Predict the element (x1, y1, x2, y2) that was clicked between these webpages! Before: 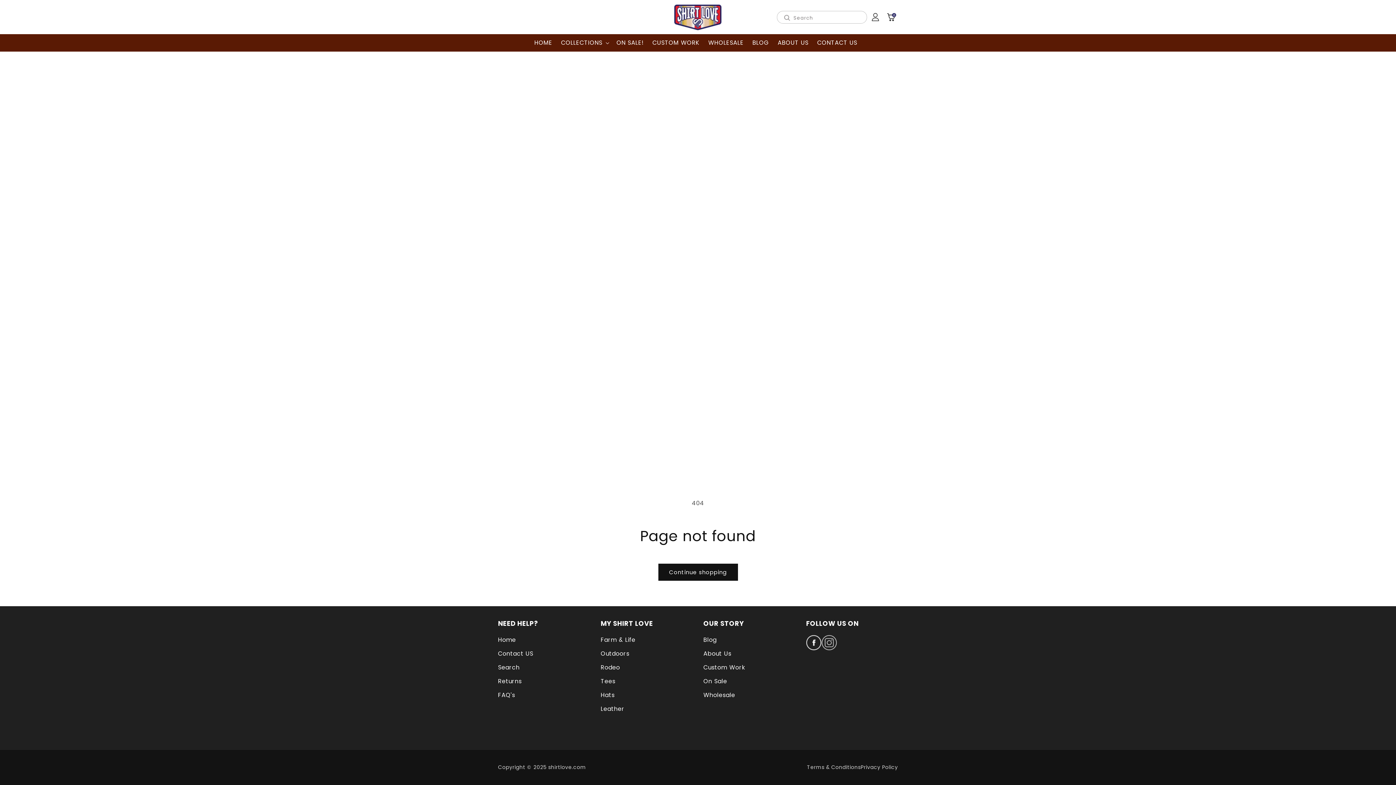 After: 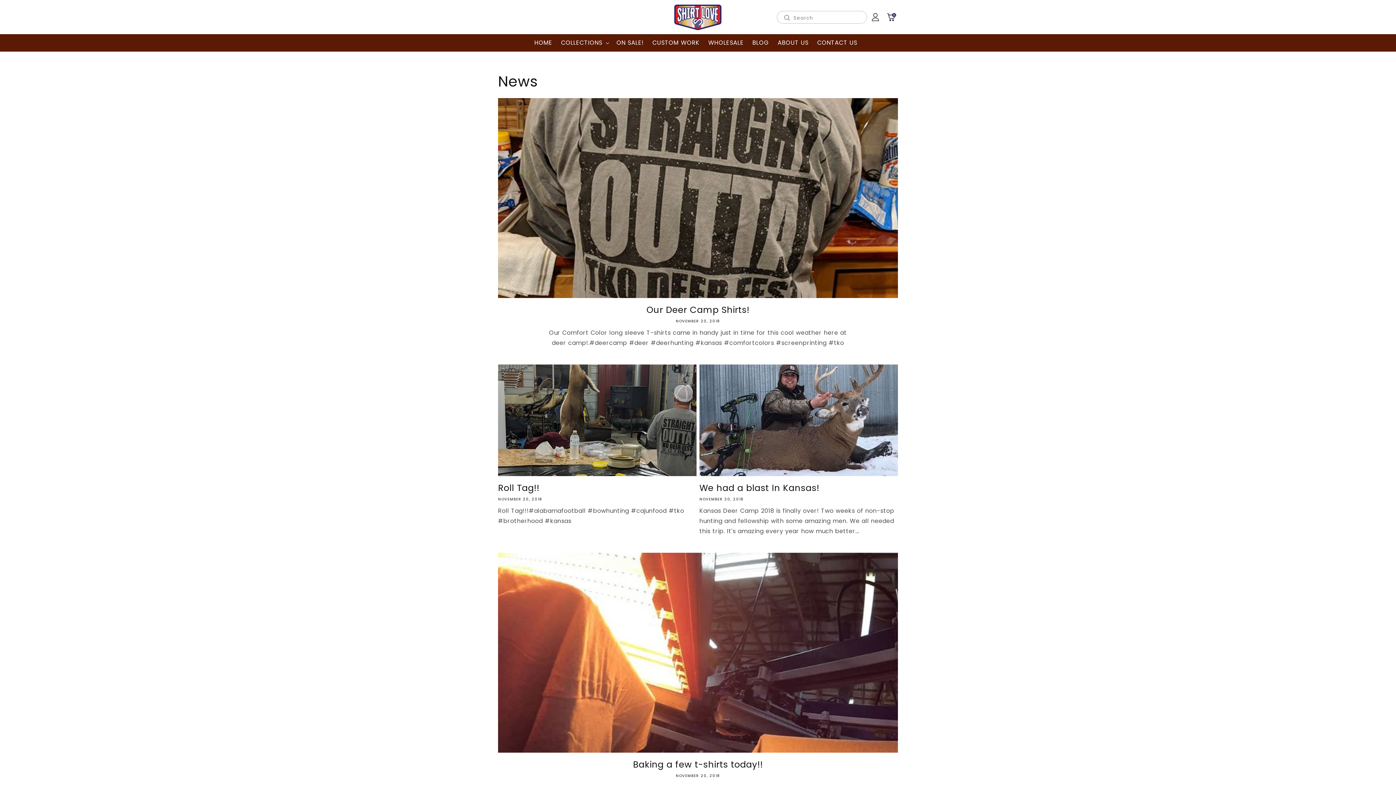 Action: label: Blog bbox: (703, 635, 716, 647)